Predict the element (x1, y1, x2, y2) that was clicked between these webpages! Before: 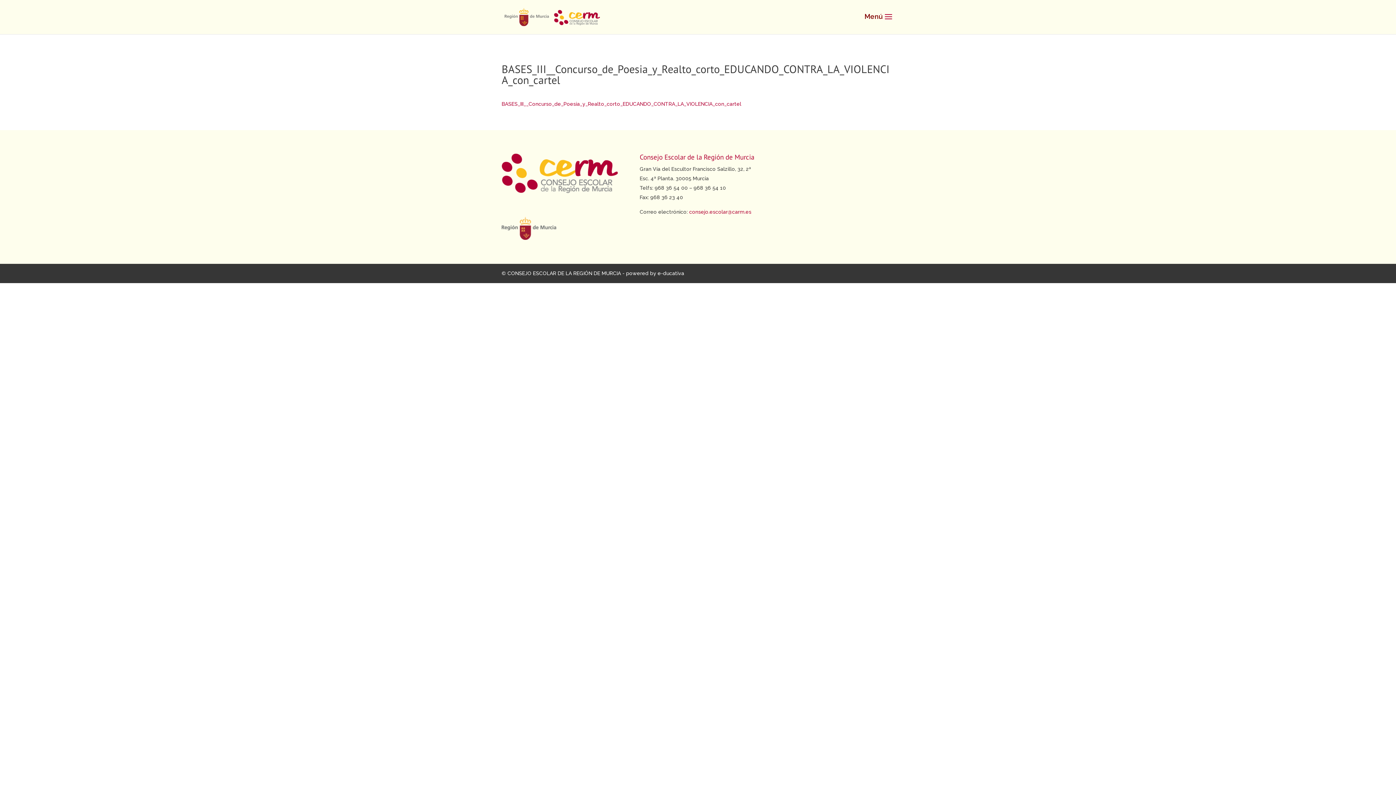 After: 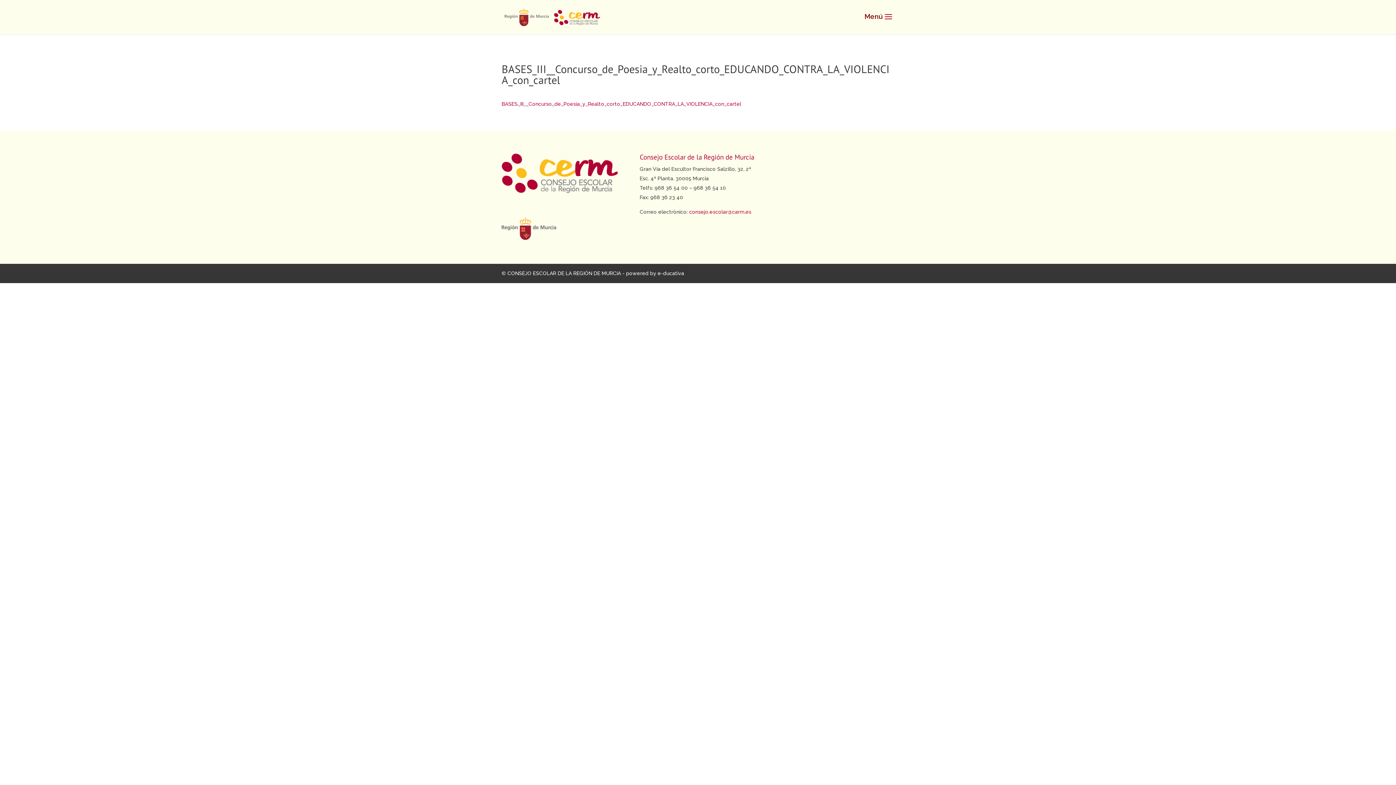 Action: bbox: (689, 209, 751, 214) label: consejo.escolar@carm.es